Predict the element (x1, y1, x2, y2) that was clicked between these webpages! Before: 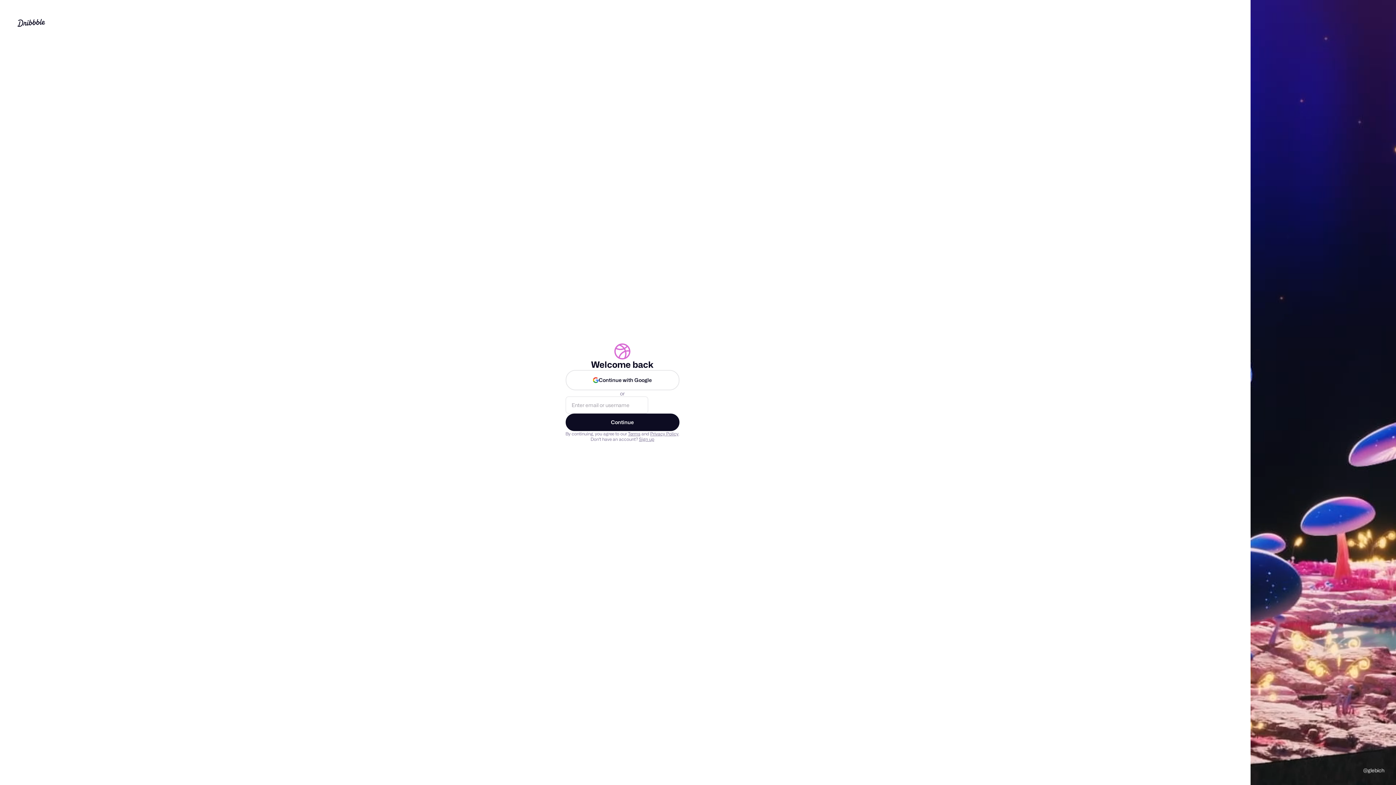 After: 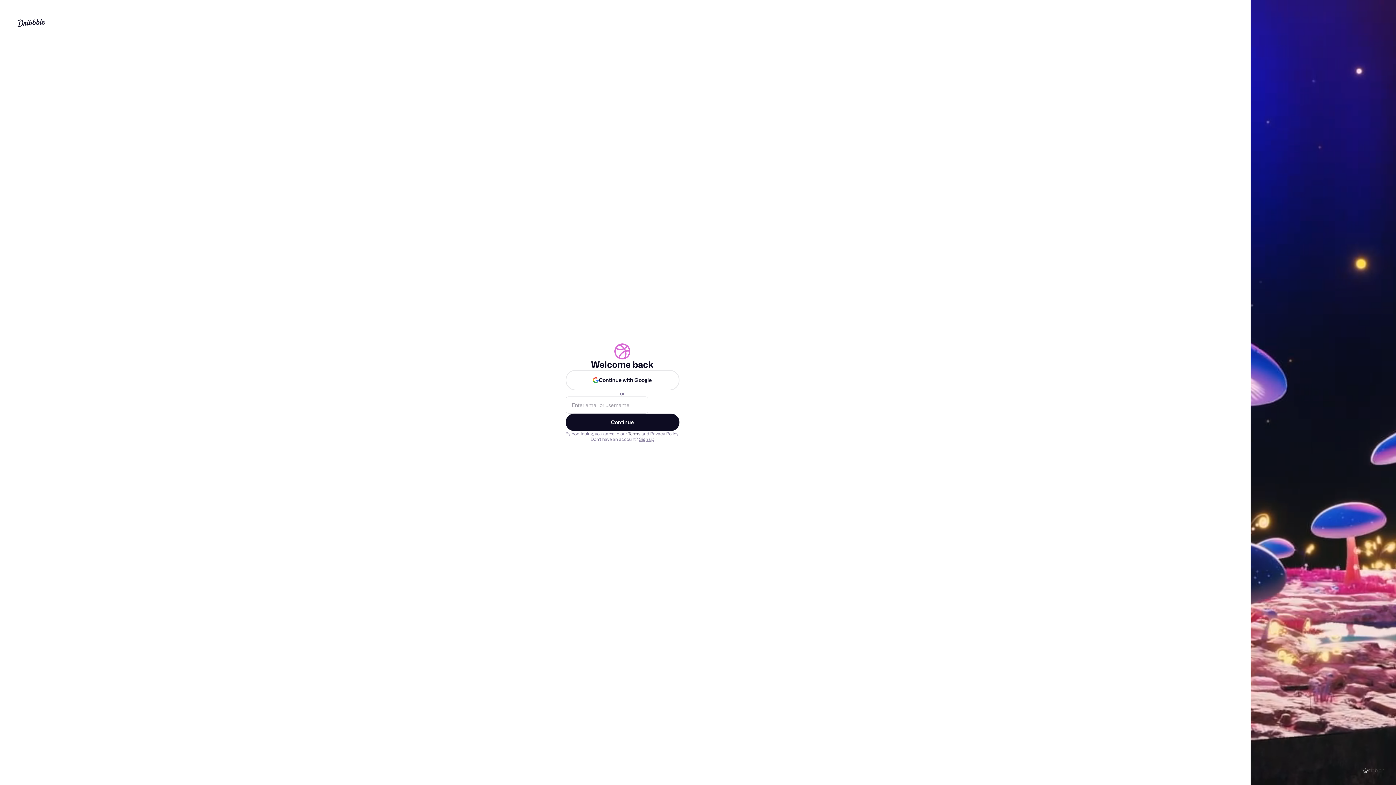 Action: bbox: (628, 431, 640, 436) label: Terms